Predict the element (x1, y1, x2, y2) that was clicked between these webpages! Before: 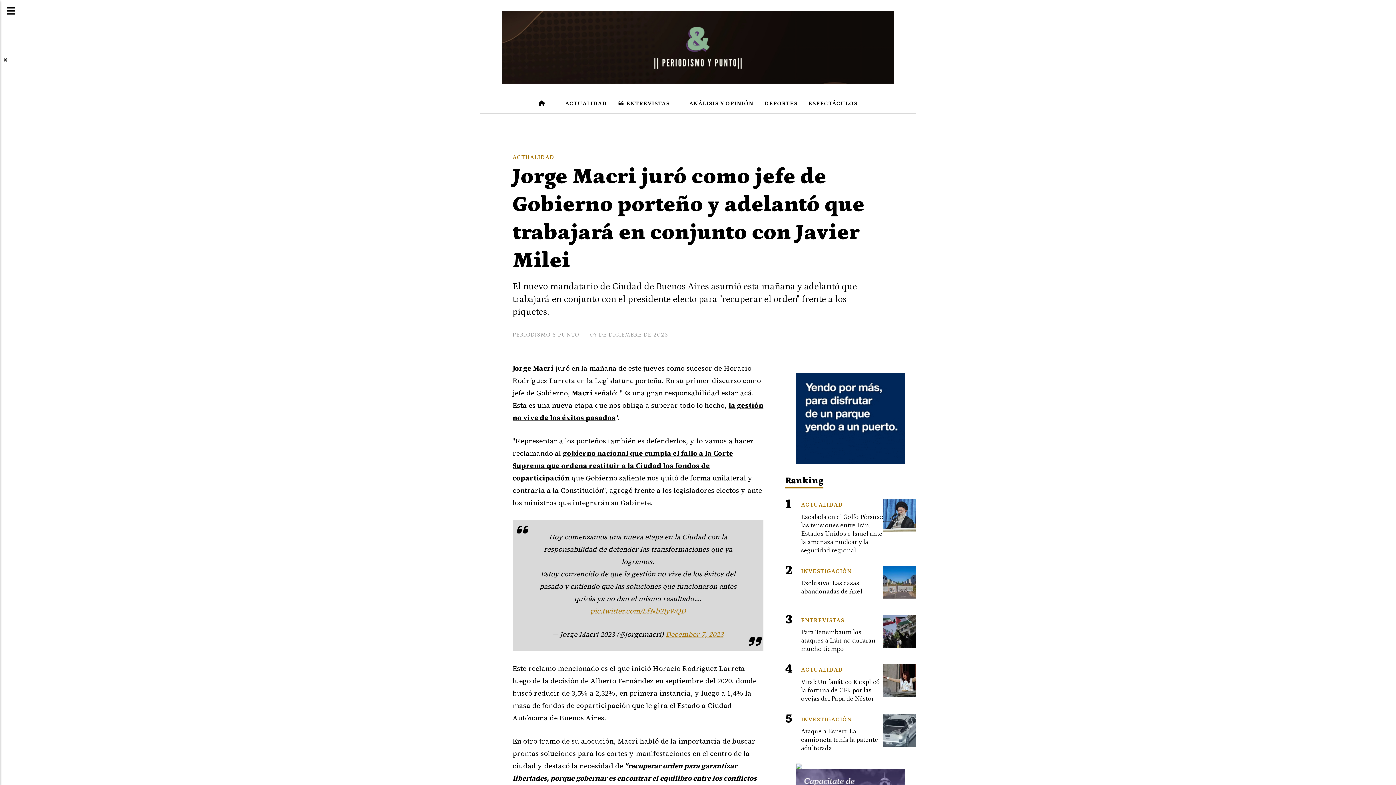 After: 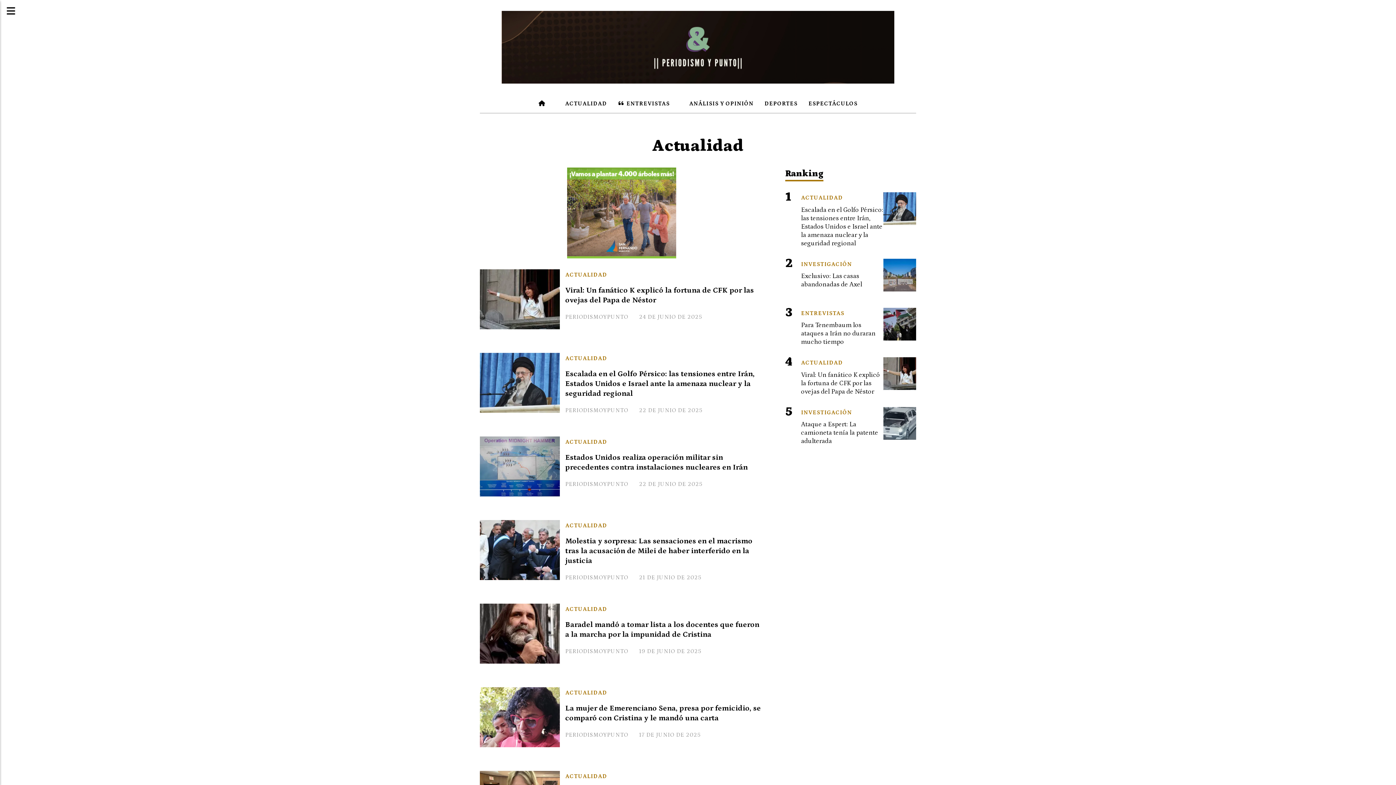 Action: bbox: (801, 664, 883, 675) label: ACTUALIDAD